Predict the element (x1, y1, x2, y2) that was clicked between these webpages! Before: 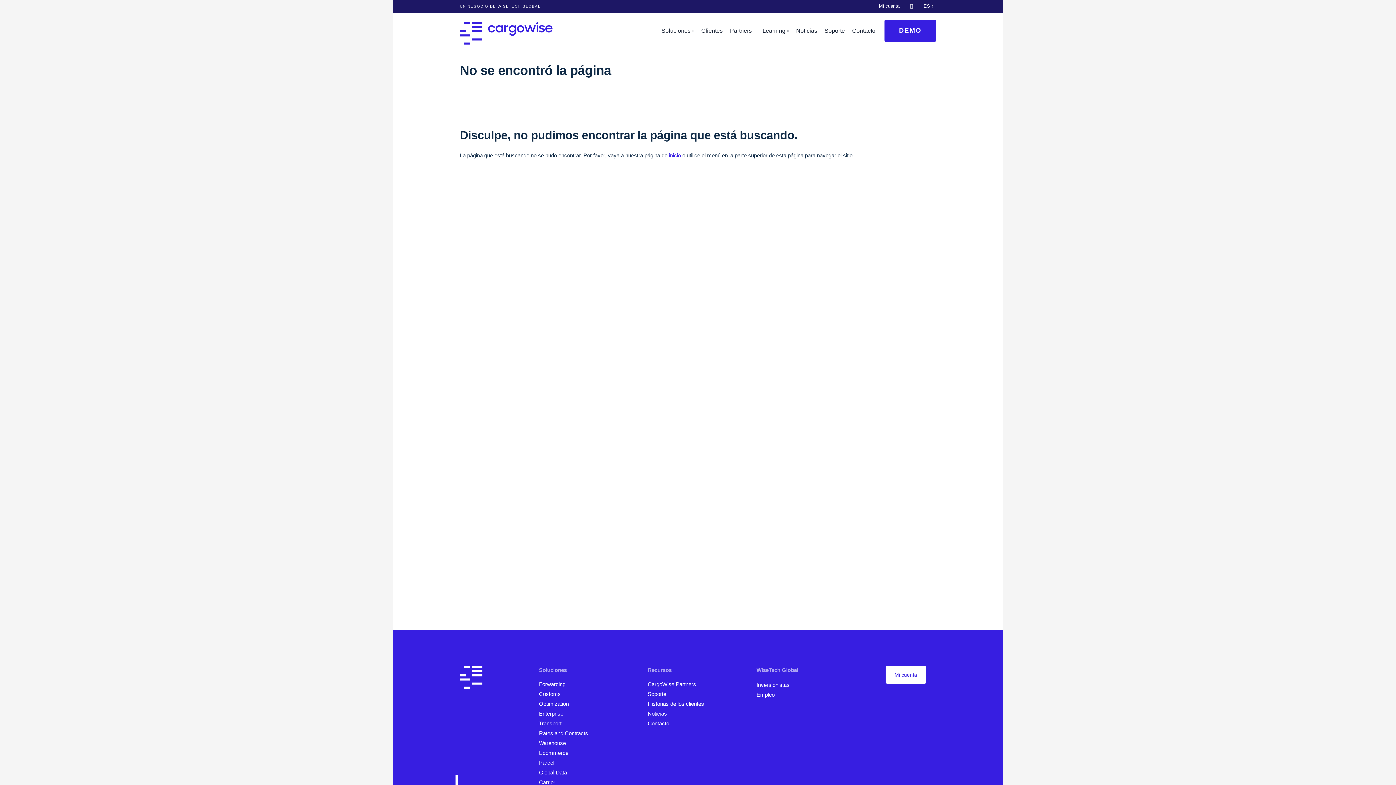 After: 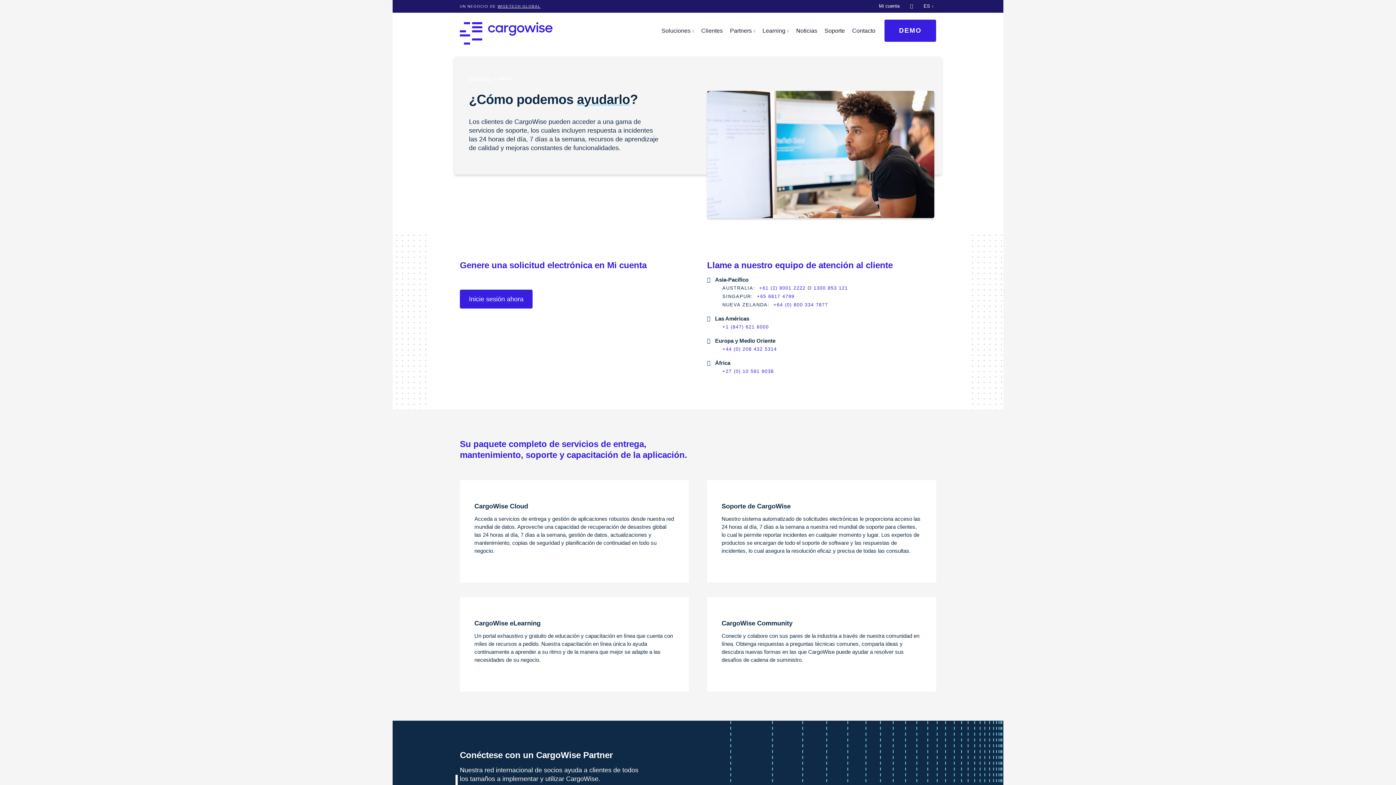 Action: bbox: (647, 691, 672, 697) label: Soporte